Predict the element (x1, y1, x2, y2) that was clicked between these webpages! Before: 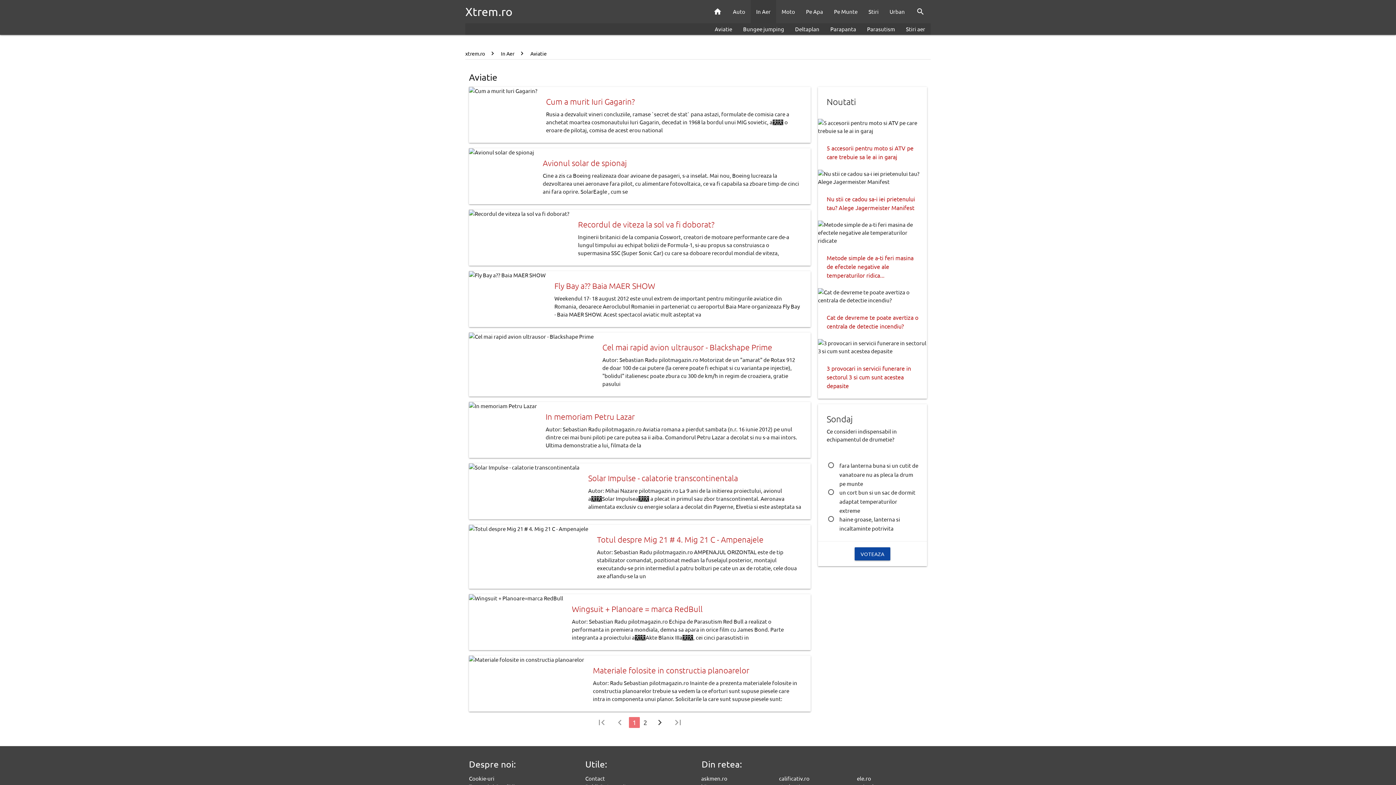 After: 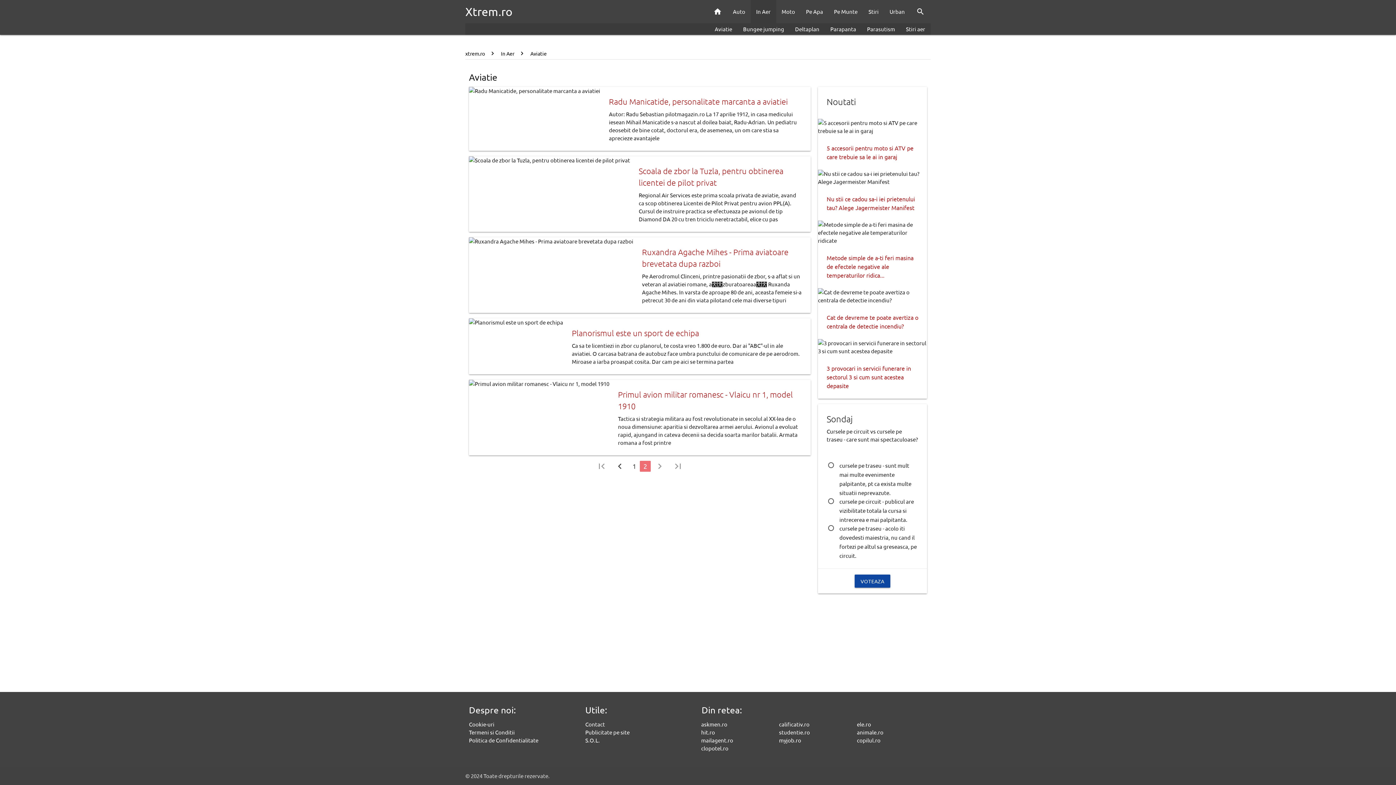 Action: label: chevron_right bbox: (650, 717, 669, 731)